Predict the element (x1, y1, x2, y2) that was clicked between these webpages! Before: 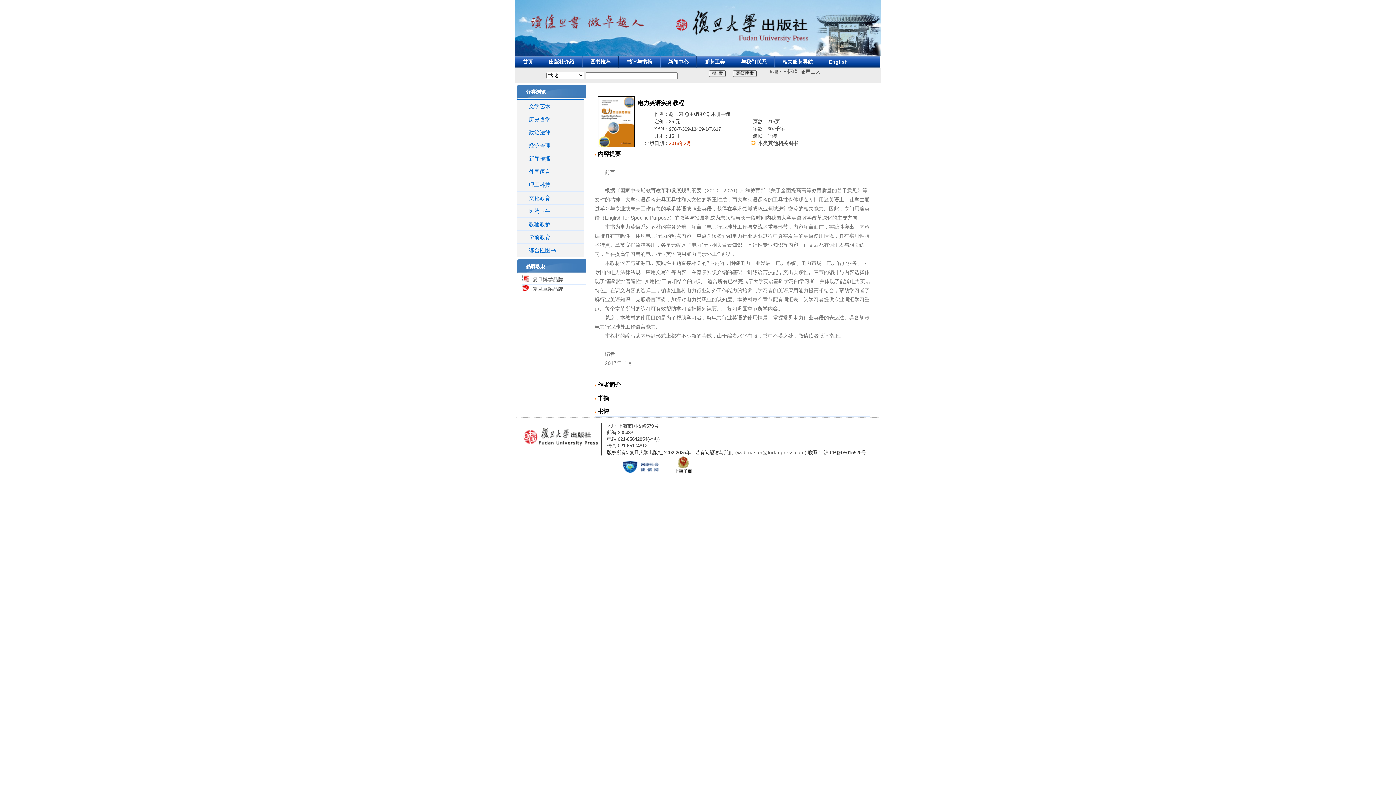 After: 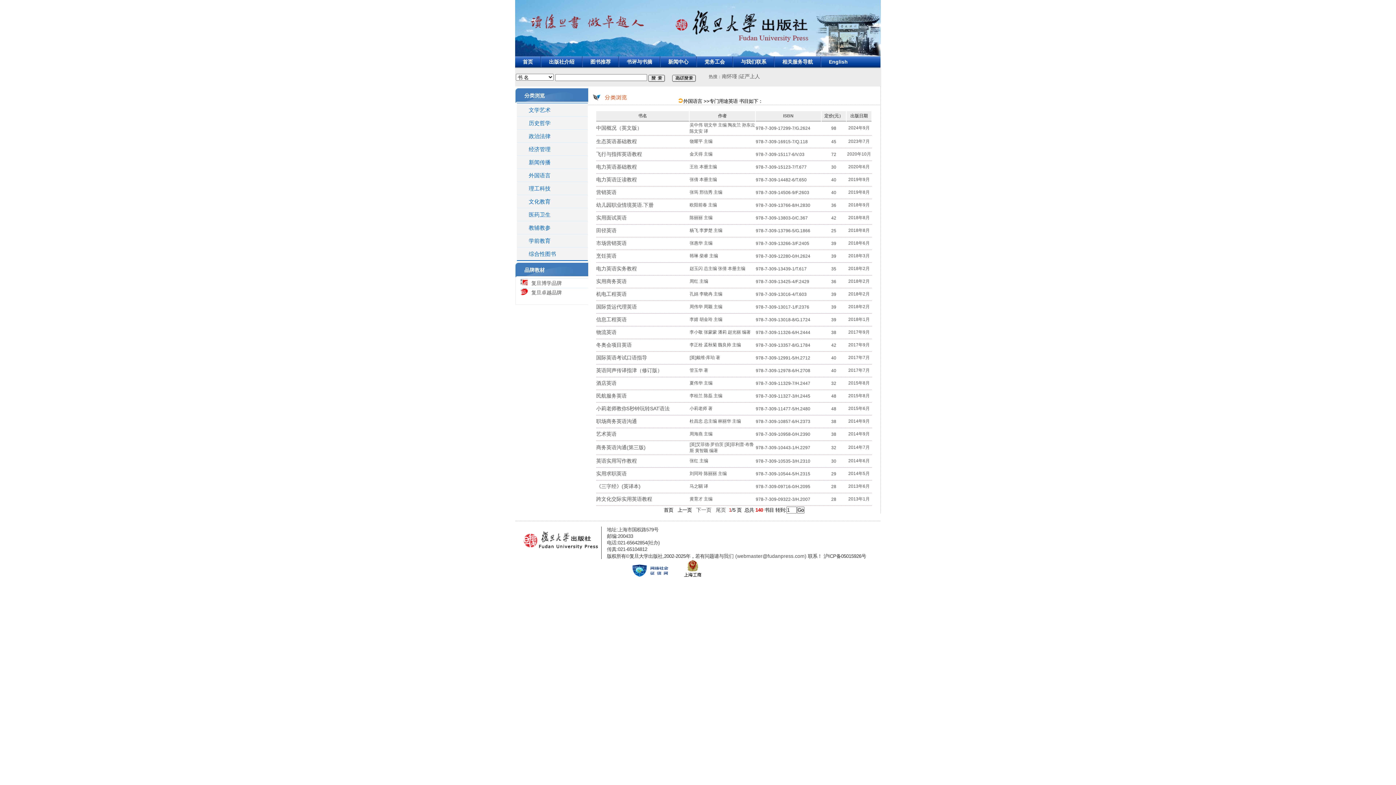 Action: bbox: (750, 140, 798, 146) label:  本类其他相关图书